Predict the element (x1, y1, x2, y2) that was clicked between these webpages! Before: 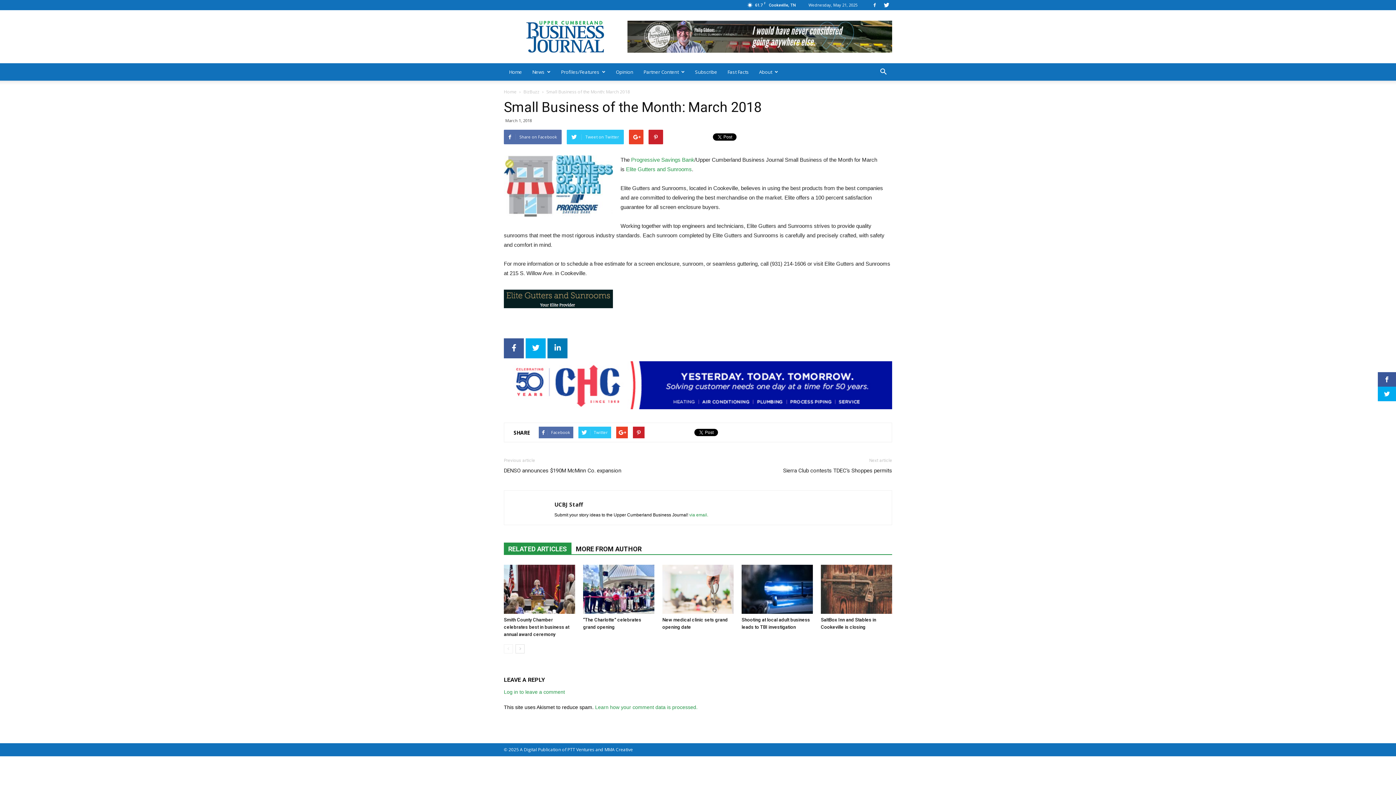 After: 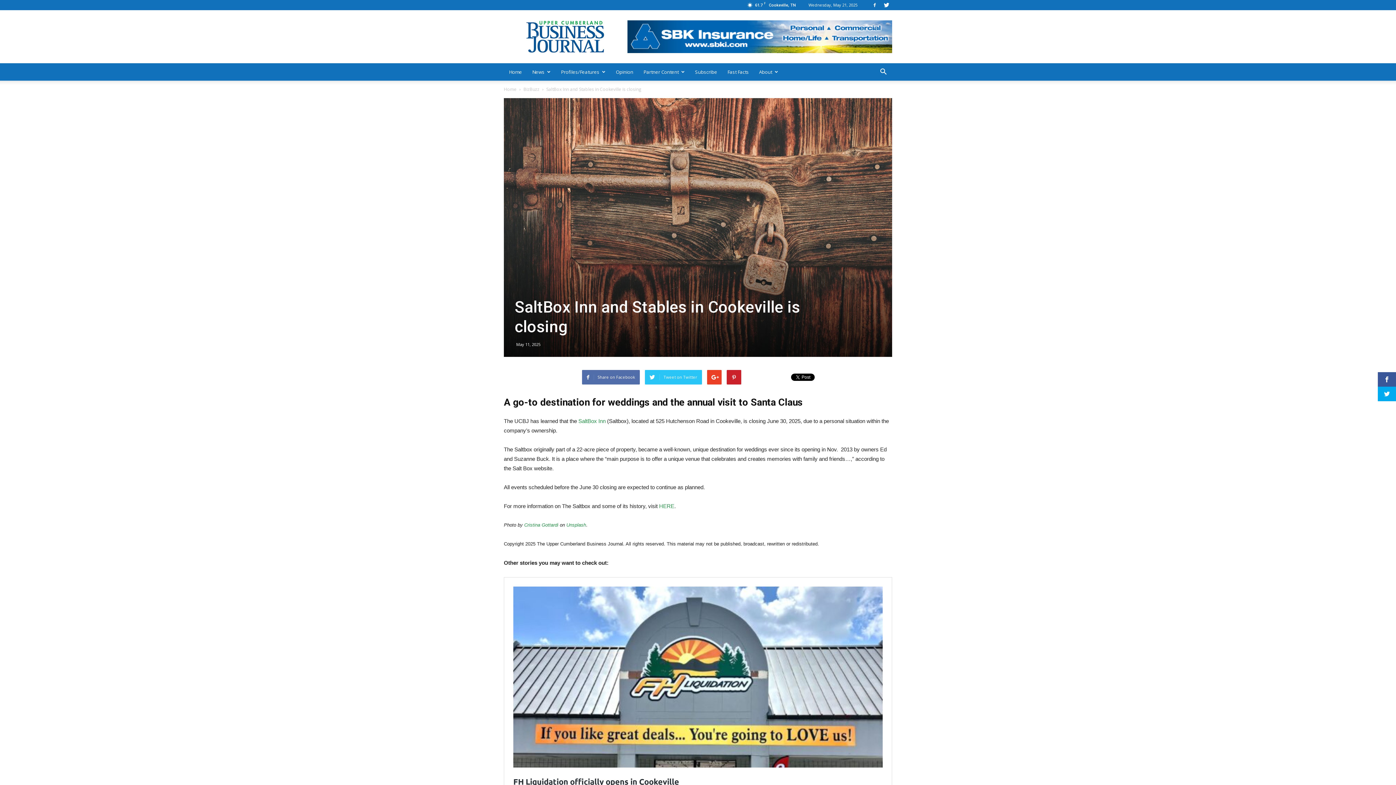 Action: bbox: (821, 565, 892, 614)